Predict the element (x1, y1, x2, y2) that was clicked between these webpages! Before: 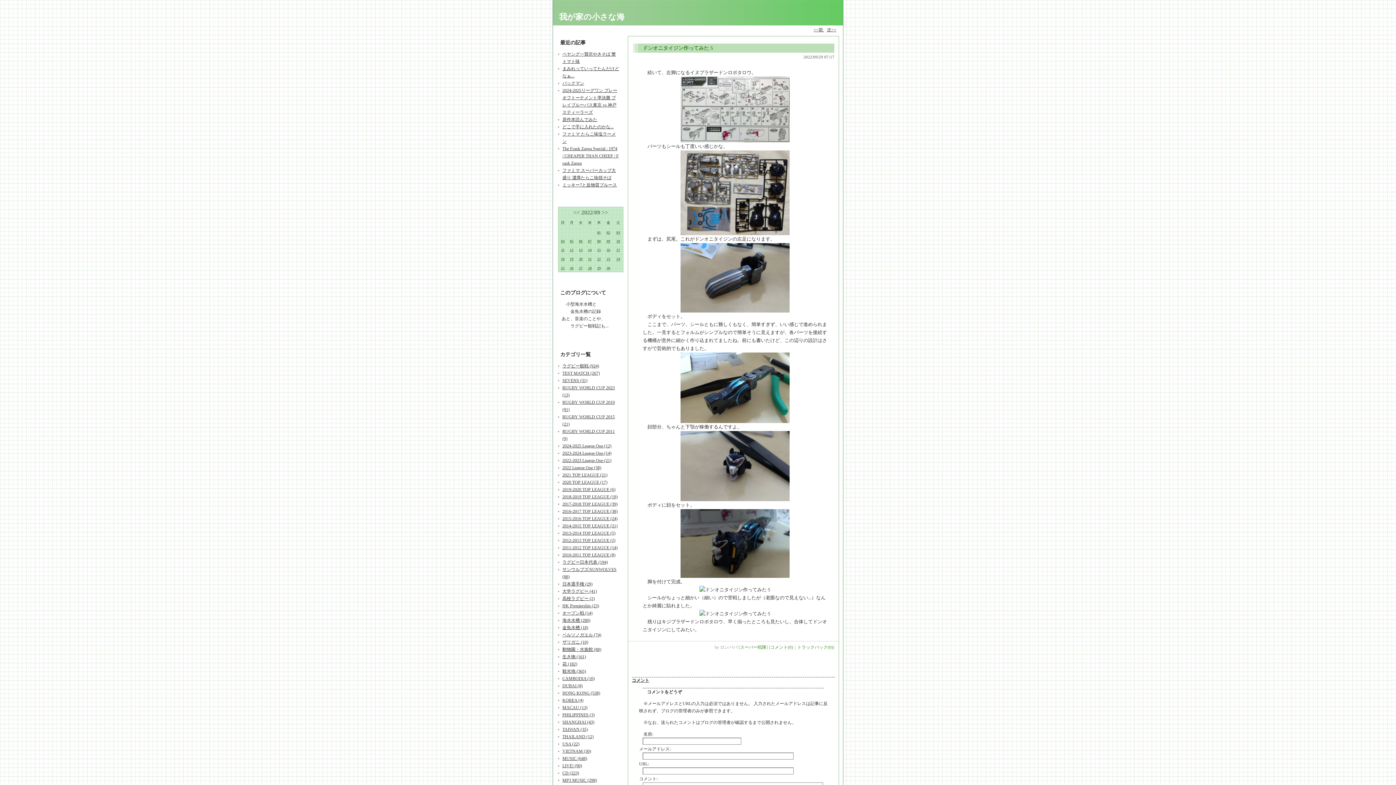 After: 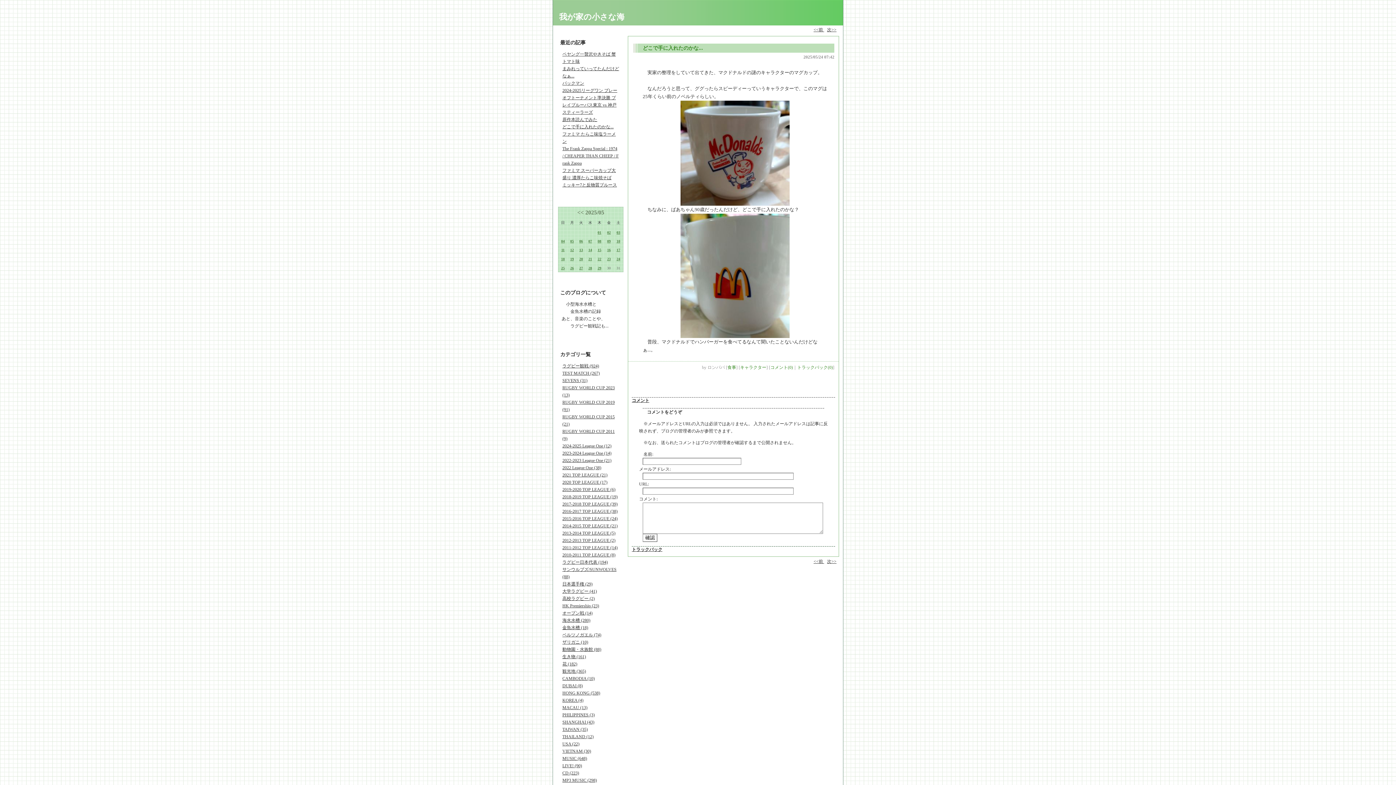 Action: label: どこで手に入れたのかな... bbox: (562, 124, 613, 129)